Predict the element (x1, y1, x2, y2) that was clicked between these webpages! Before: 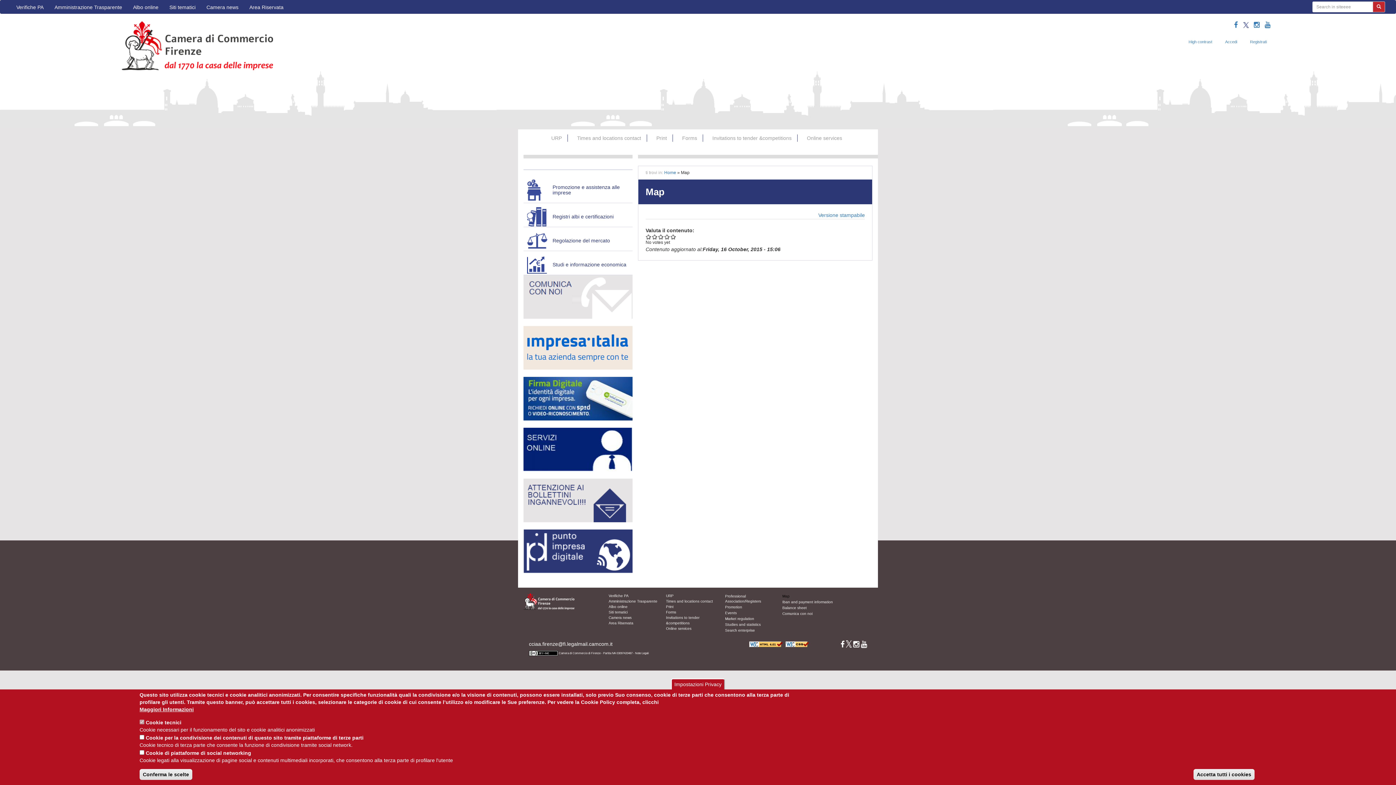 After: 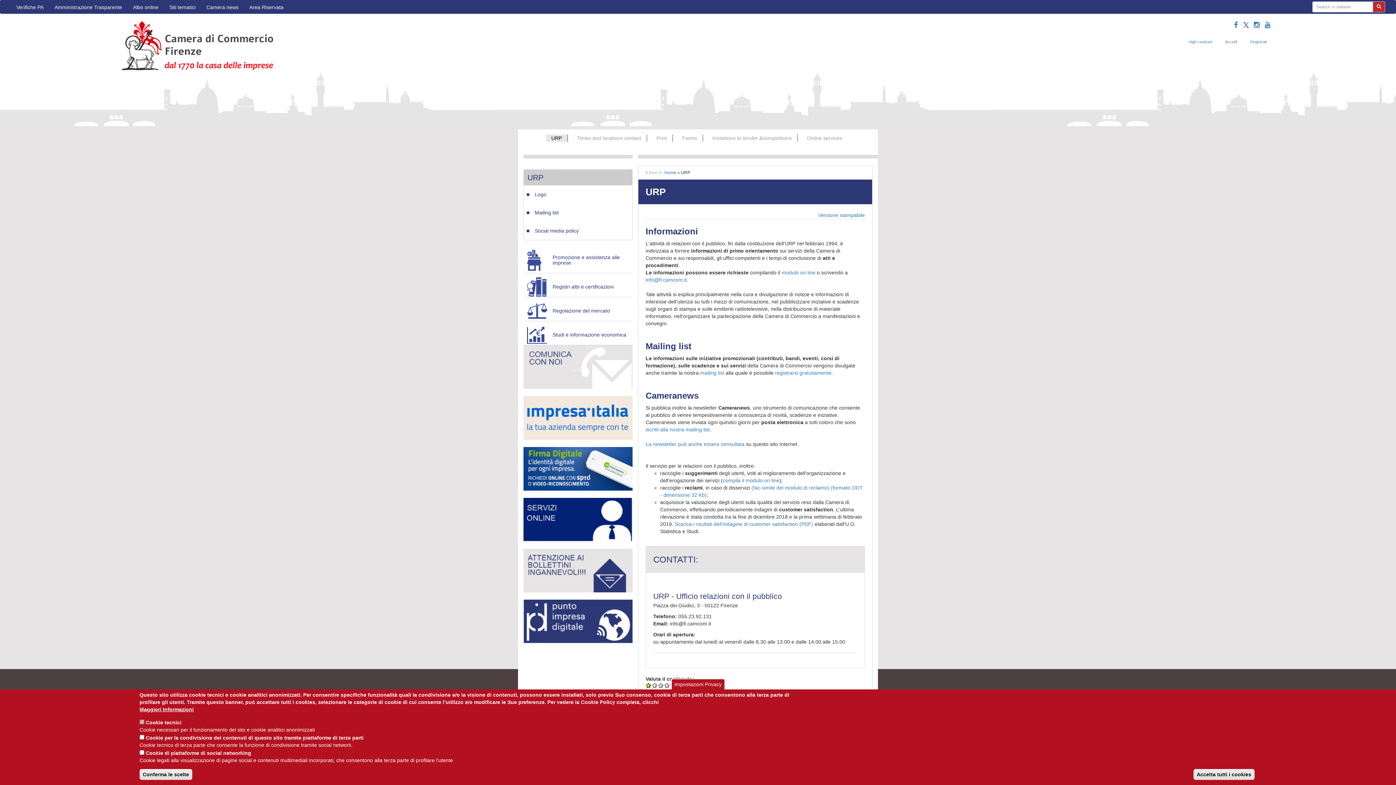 Action: label: URP bbox: (546, 134, 567, 141)